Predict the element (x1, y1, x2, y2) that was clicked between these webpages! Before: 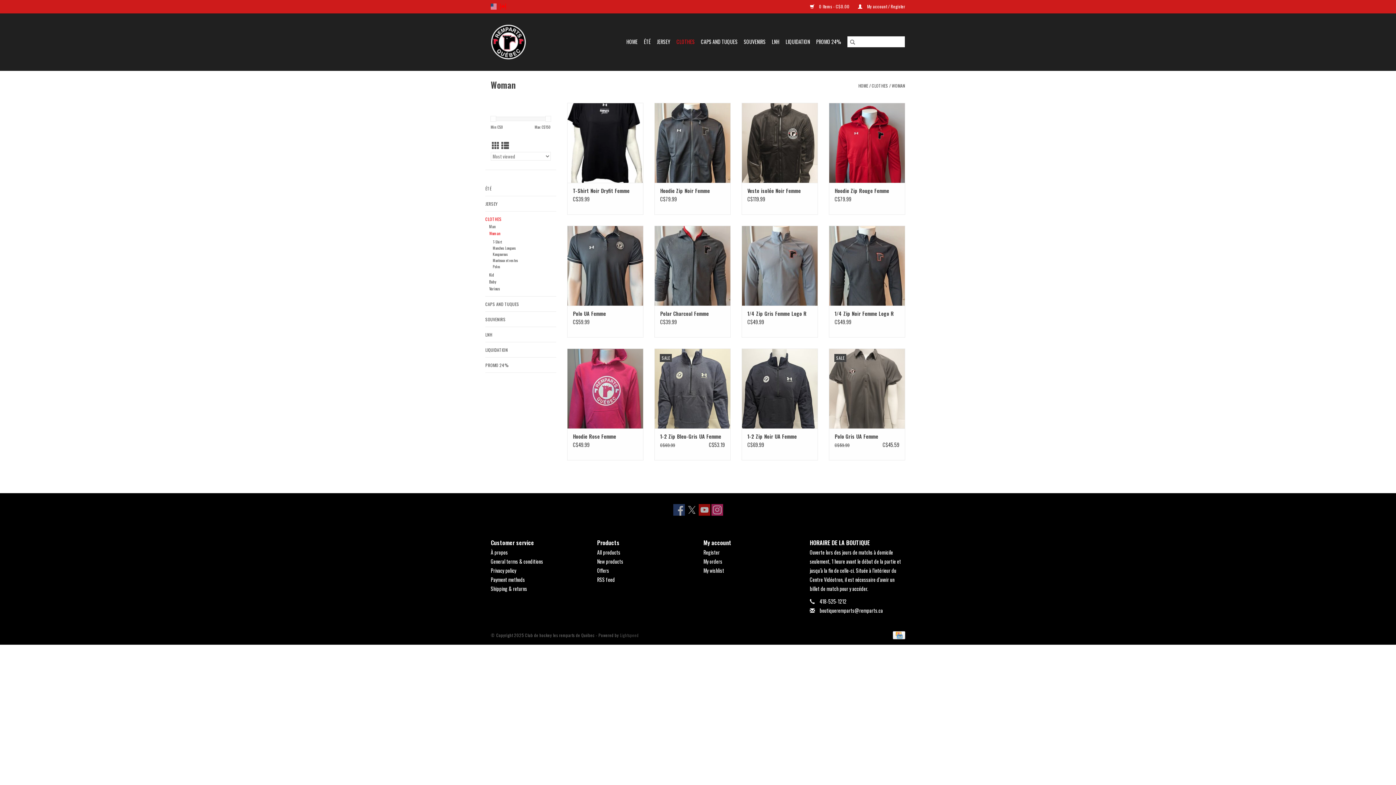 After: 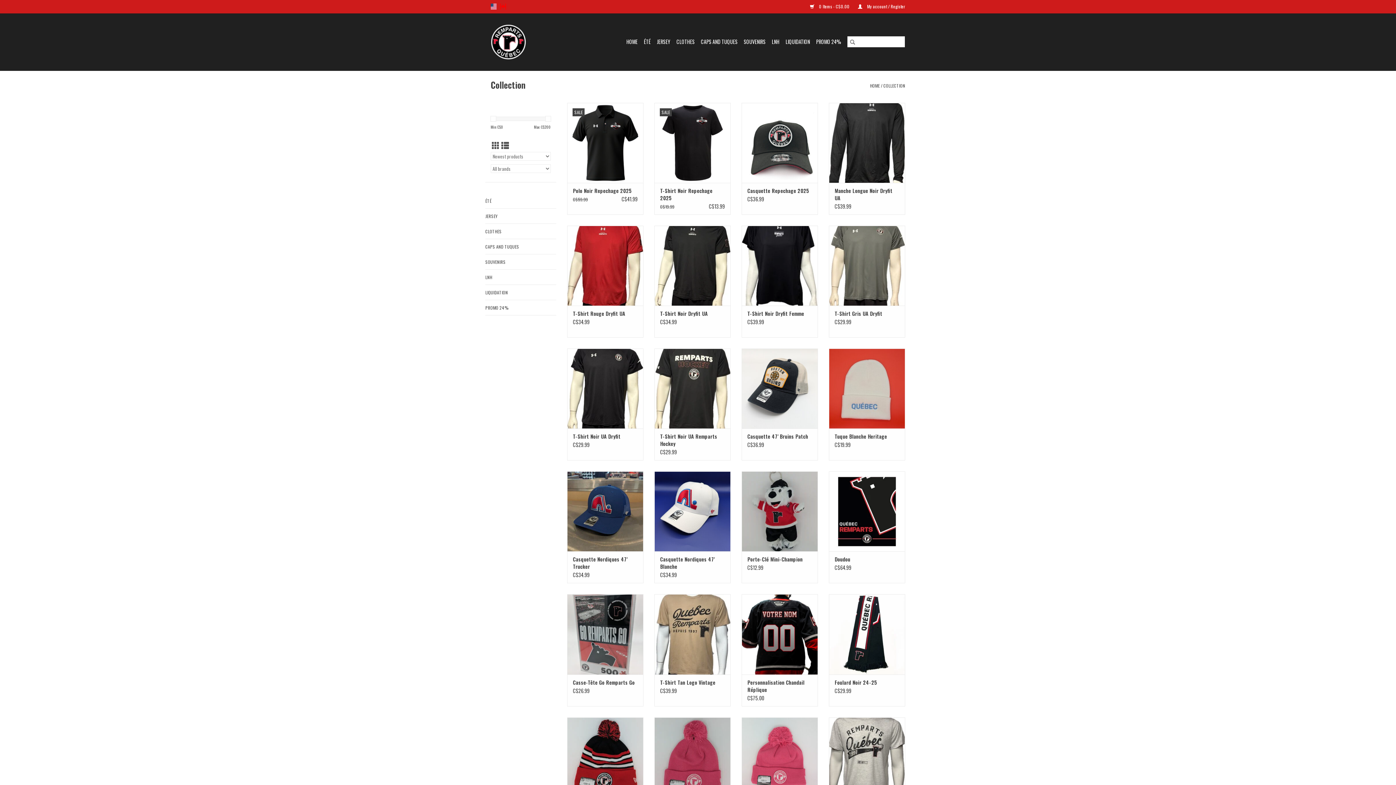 Action: label: New products bbox: (597, 557, 623, 565)